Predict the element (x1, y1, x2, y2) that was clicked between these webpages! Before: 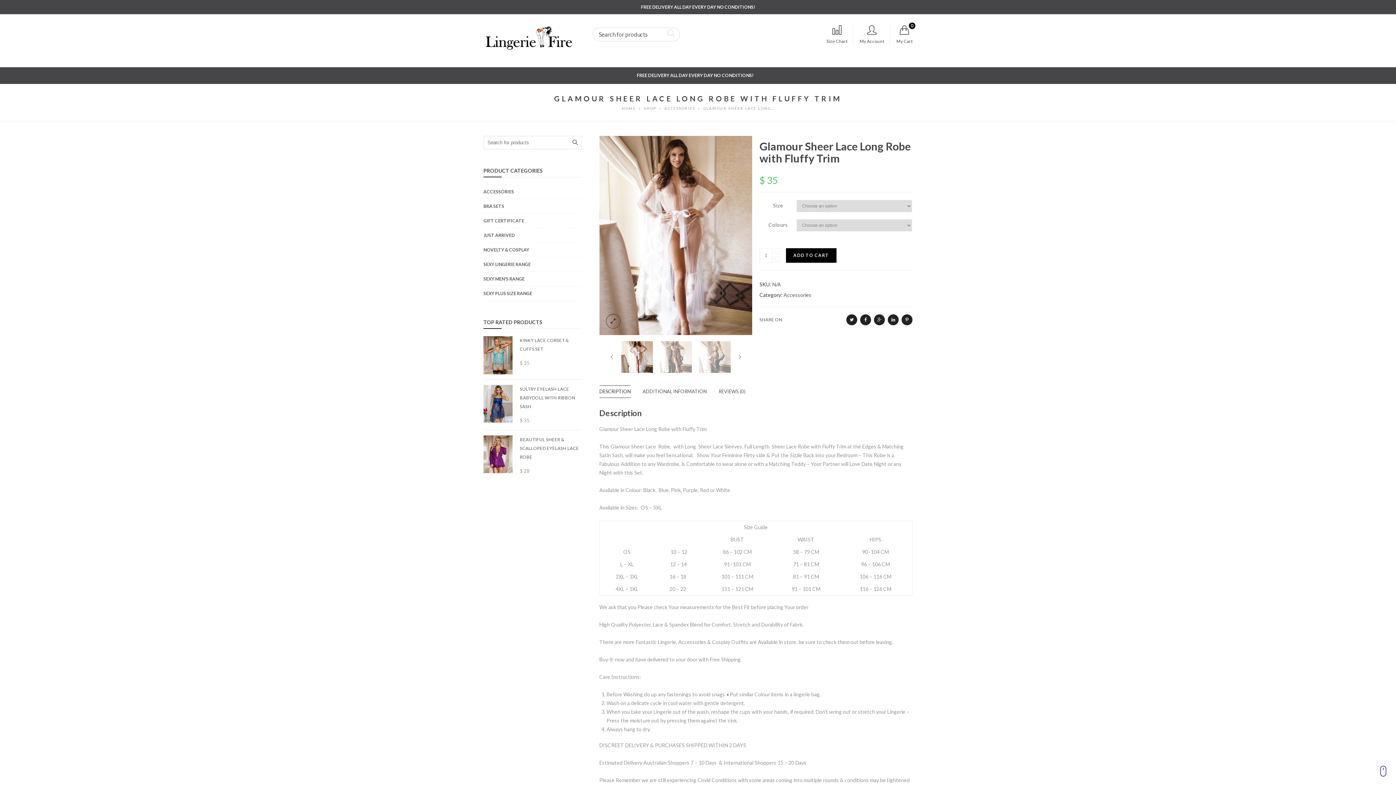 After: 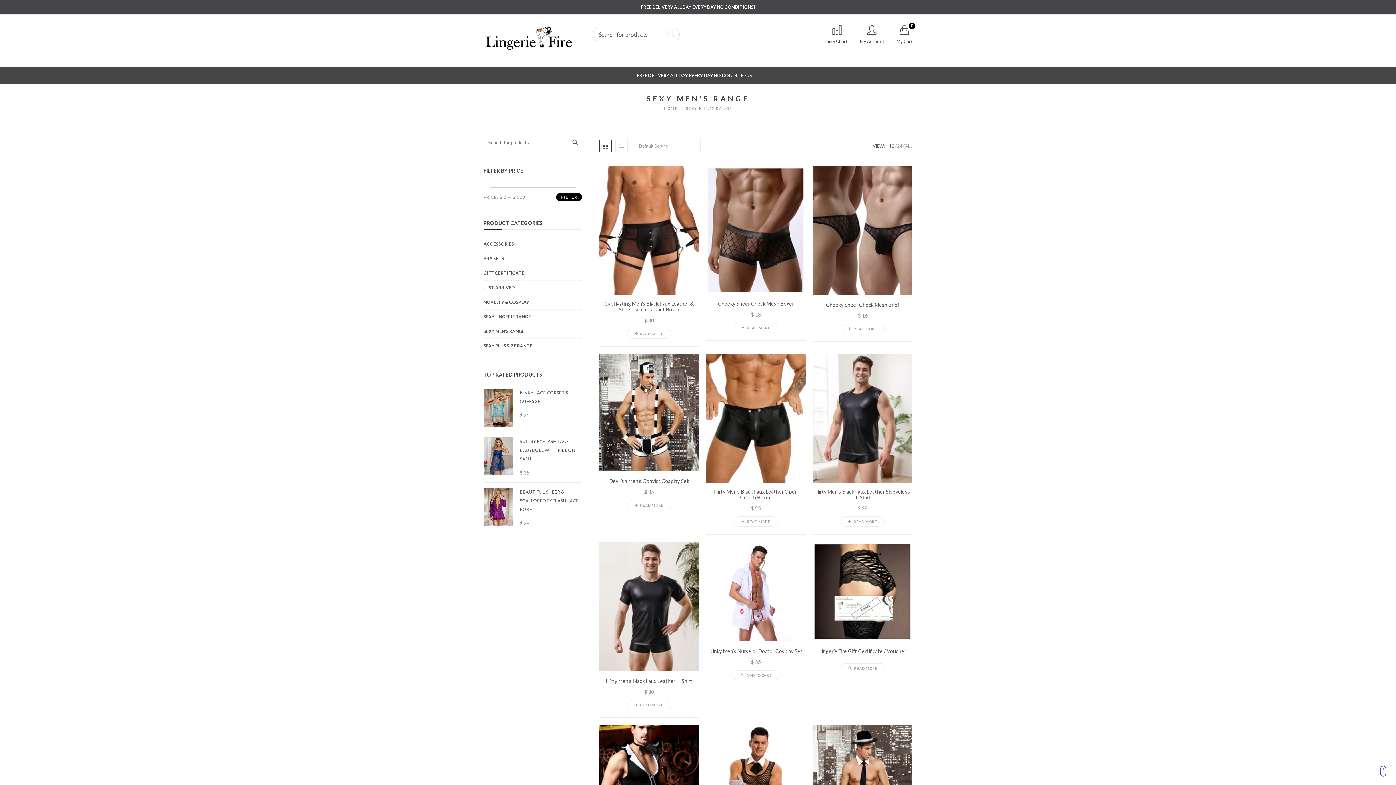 Action: label: SEXY MEN'S RANGE bbox: (483, 272, 582, 286)